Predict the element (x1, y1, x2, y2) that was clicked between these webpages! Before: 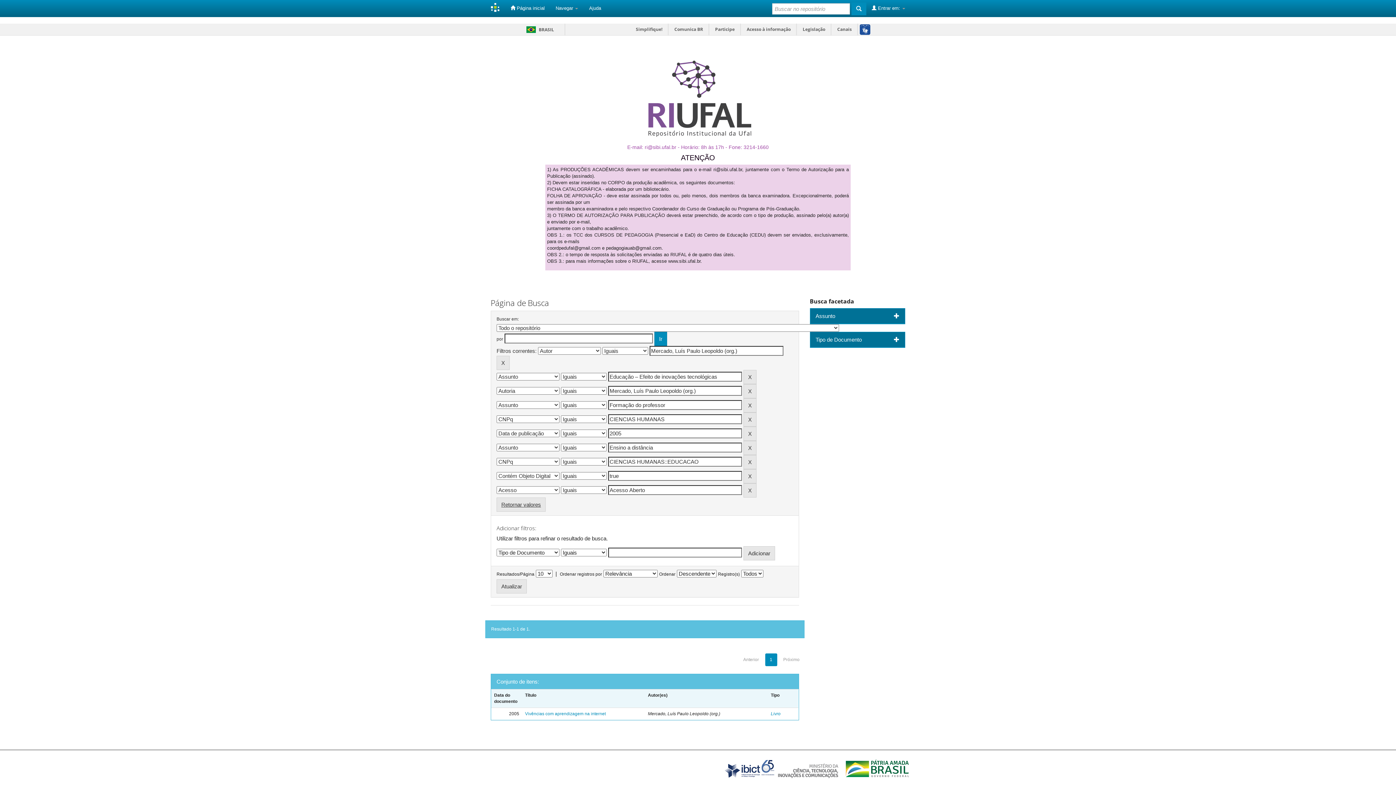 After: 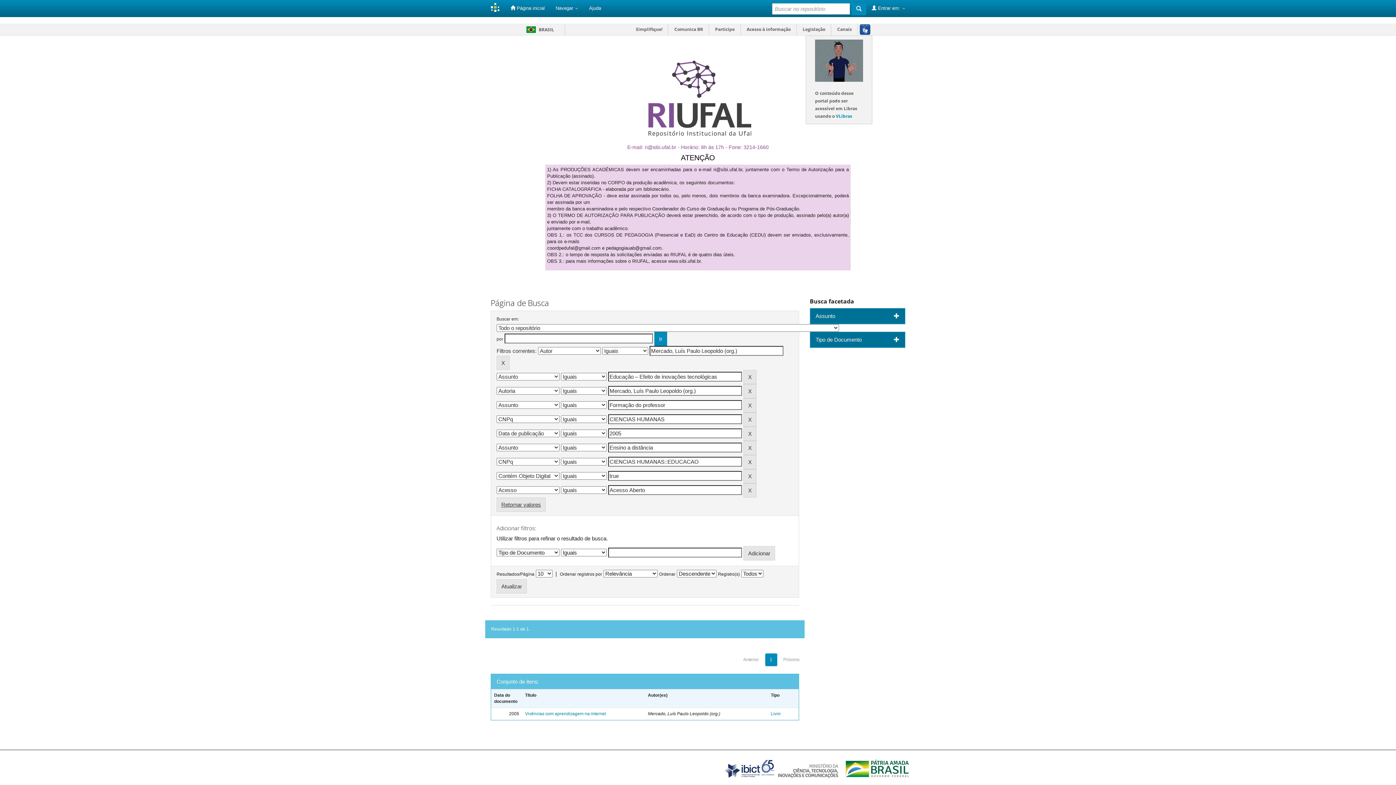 Action: bbox: (857, 23, 872, 35)